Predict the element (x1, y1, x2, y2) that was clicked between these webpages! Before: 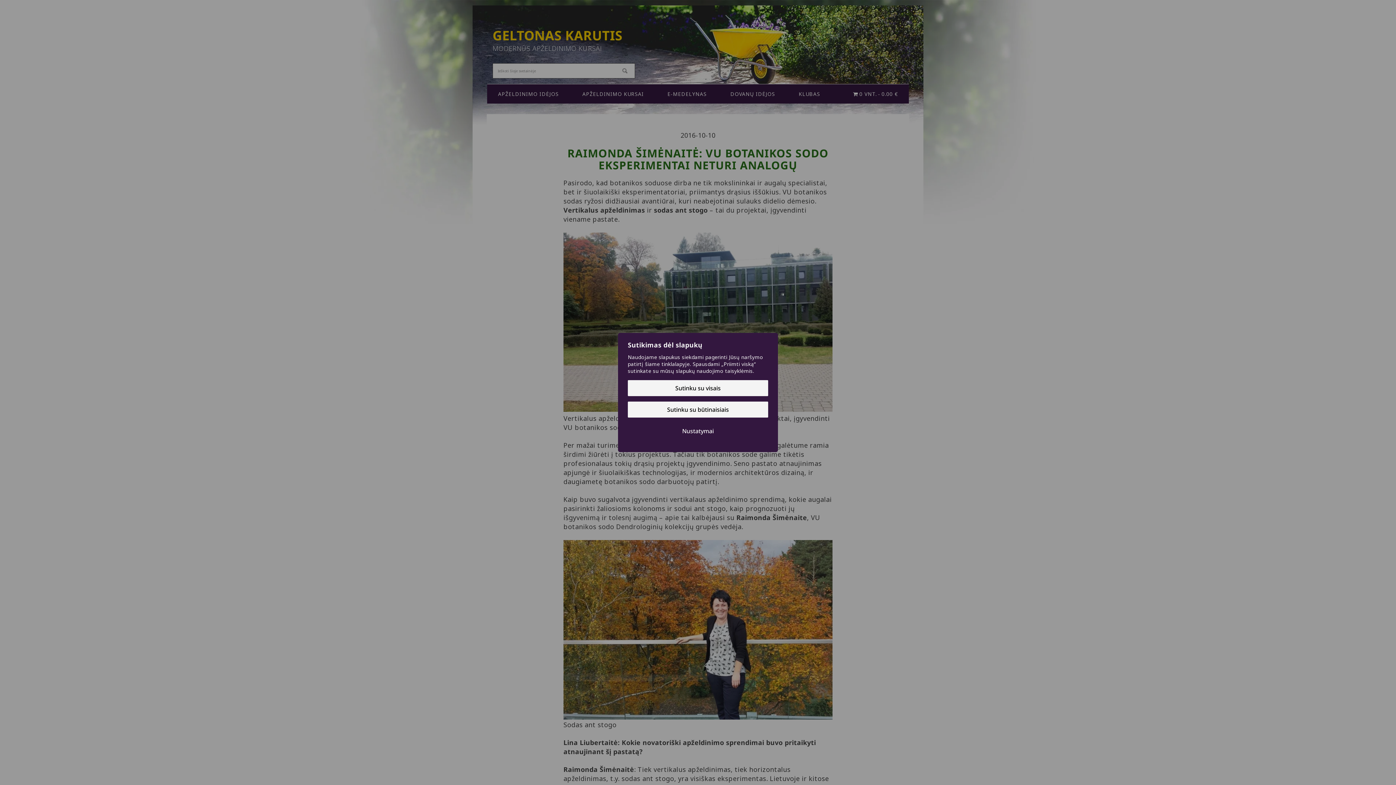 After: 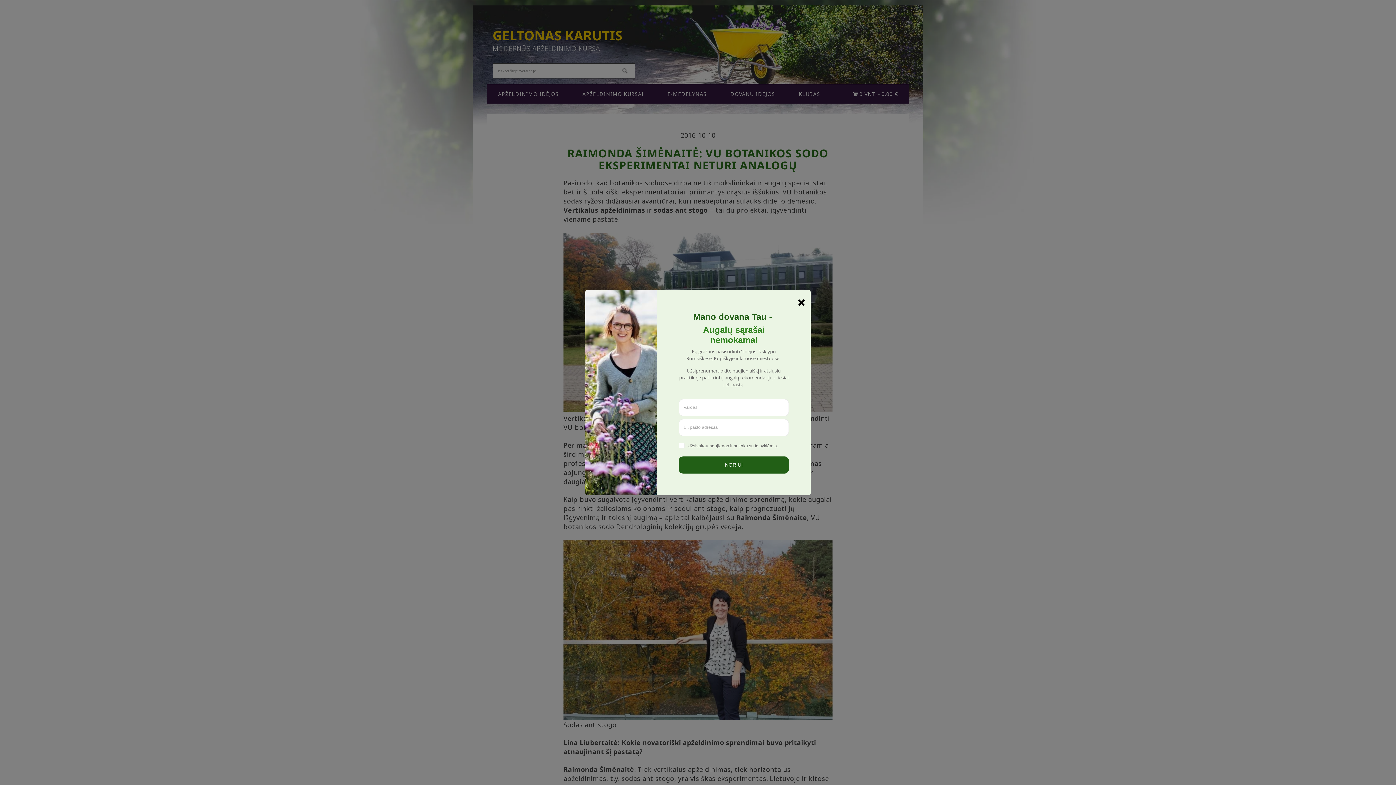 Action: bbox: (628, 401, 768, 417) label: Sutinku su būtinaisiais